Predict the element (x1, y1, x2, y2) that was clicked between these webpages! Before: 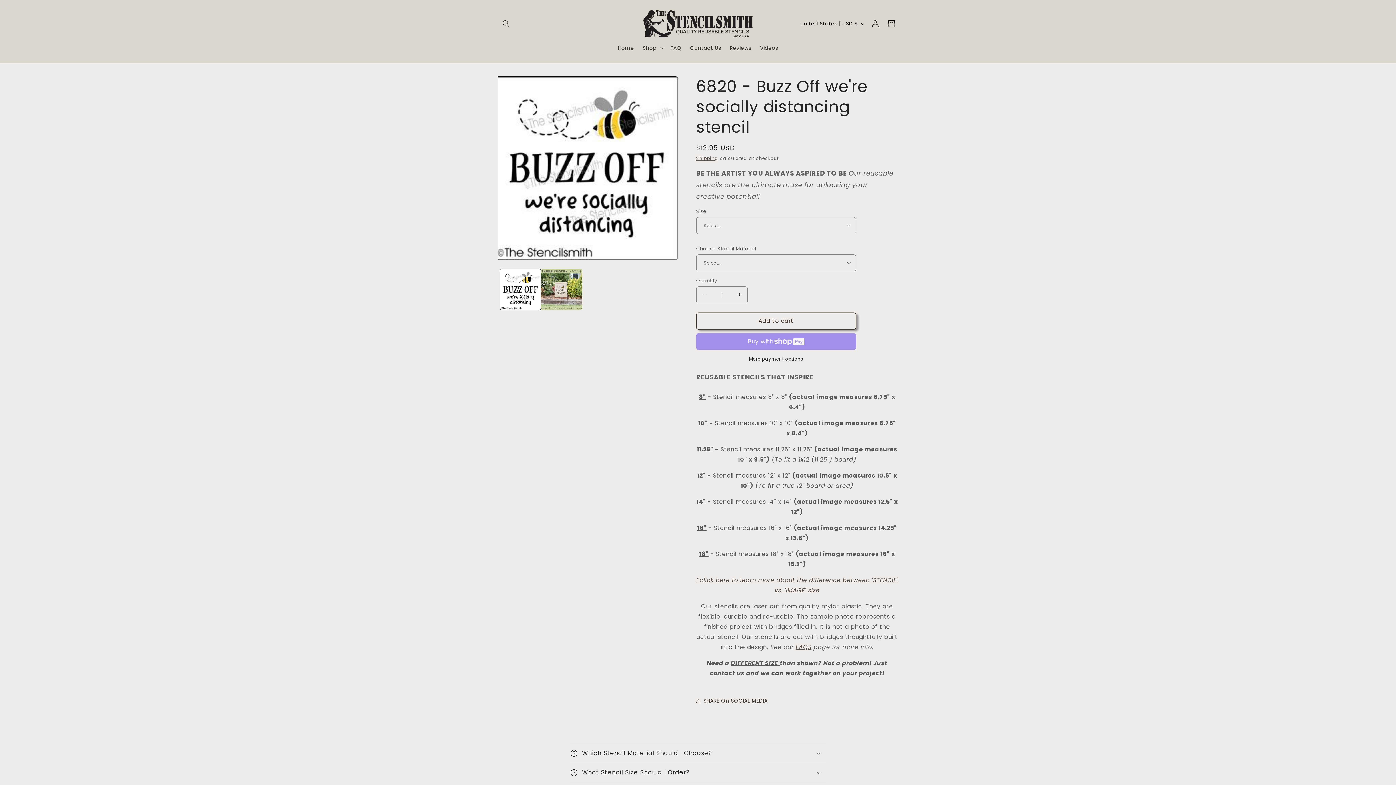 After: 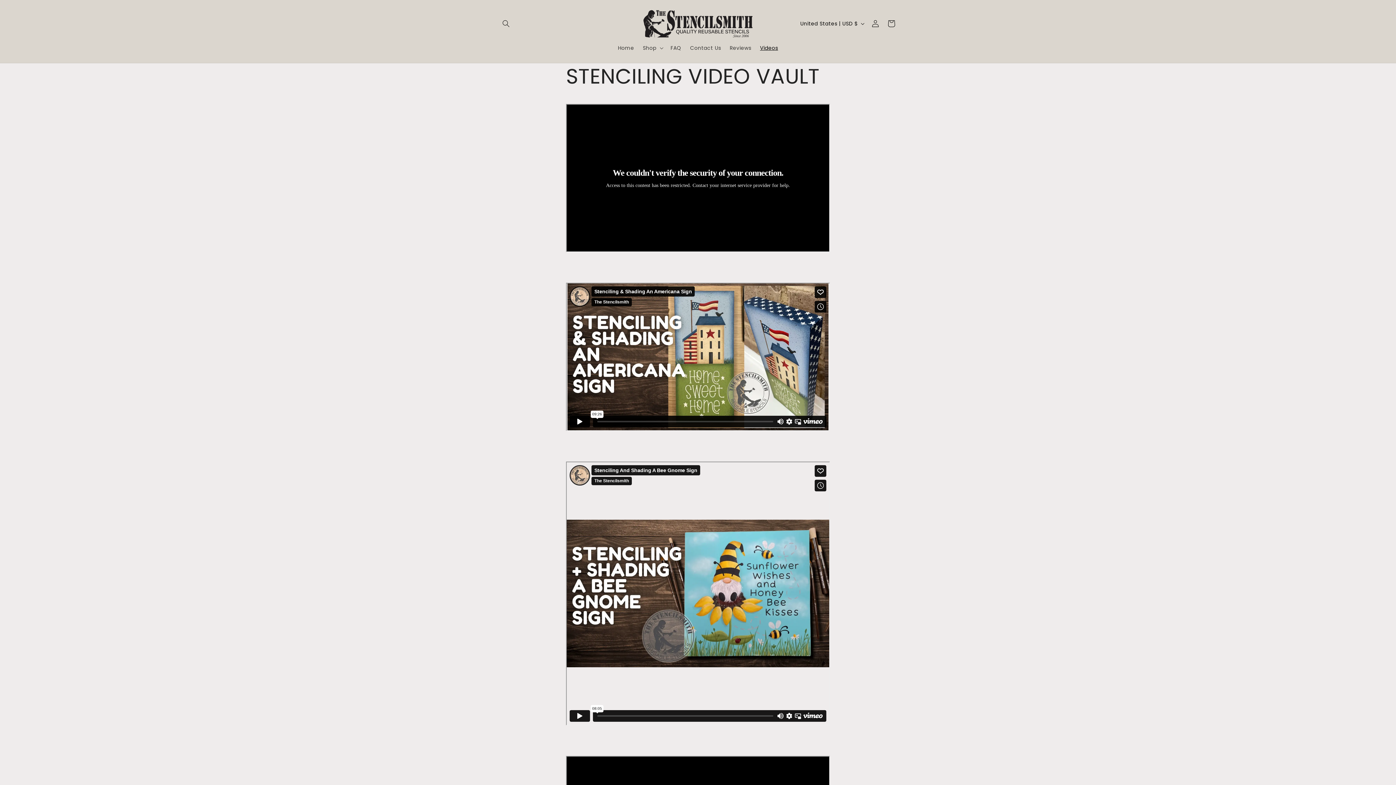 Action: bbox: (755, 40, 782, 55) label: Videos